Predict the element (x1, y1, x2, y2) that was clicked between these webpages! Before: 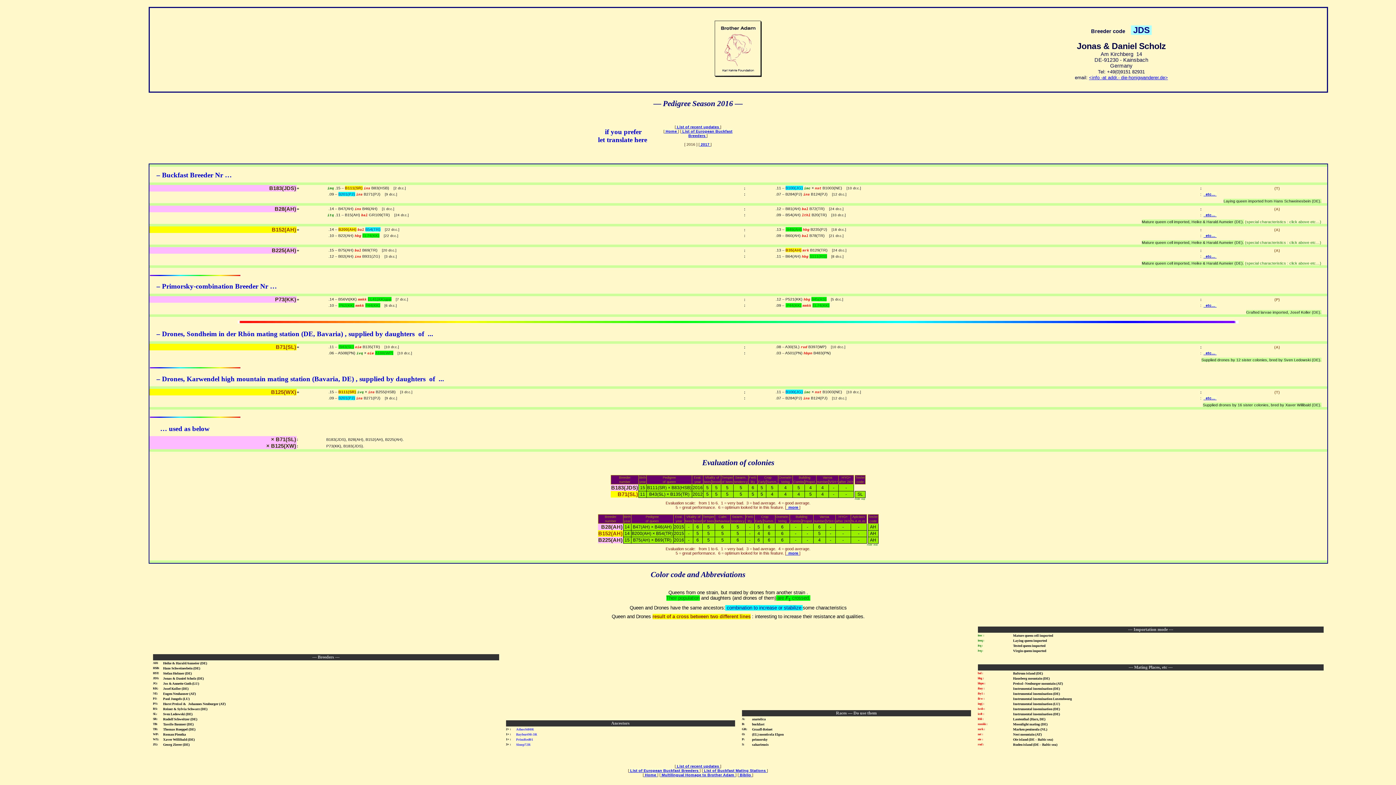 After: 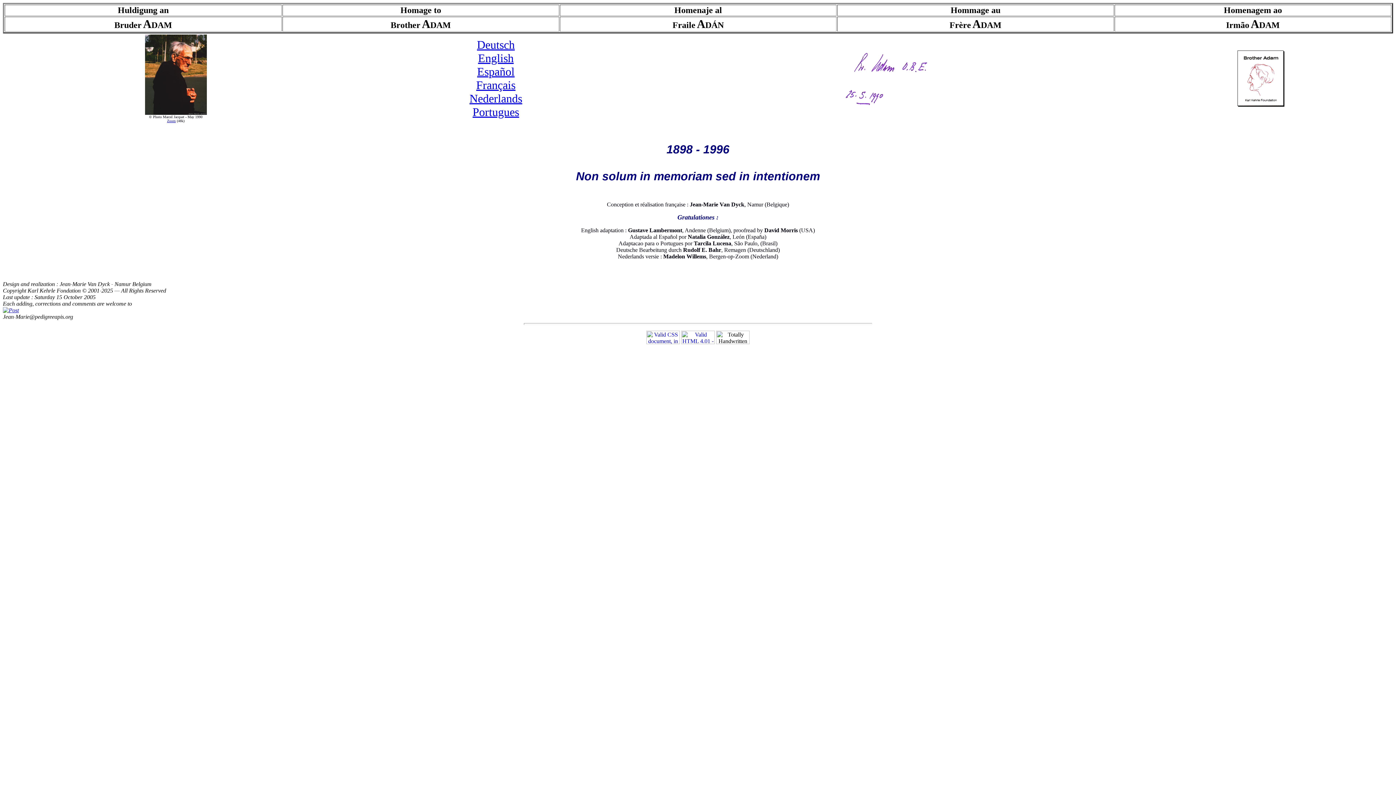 Action: bbox: (660, 772, 735, 777) label:  Multilingual Homage to Brother Adam 